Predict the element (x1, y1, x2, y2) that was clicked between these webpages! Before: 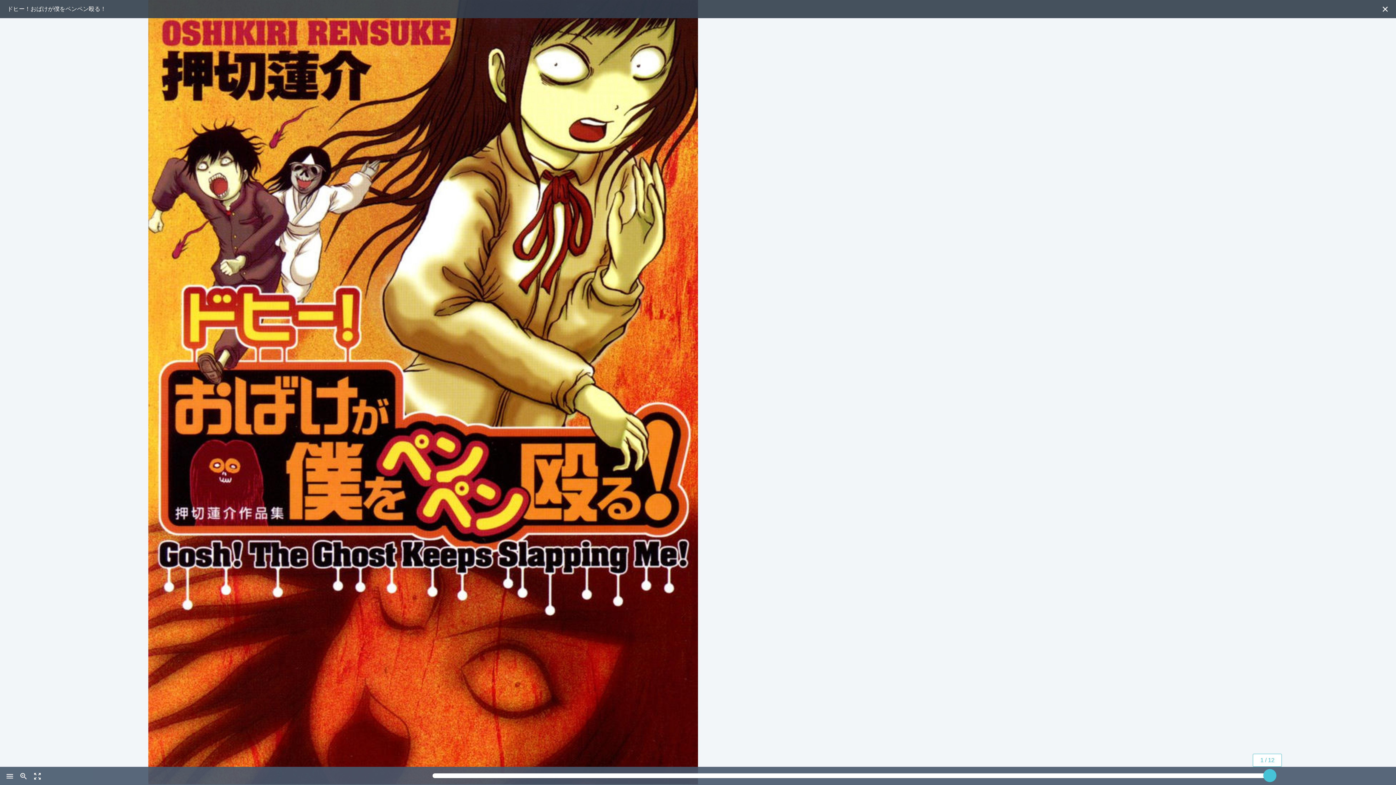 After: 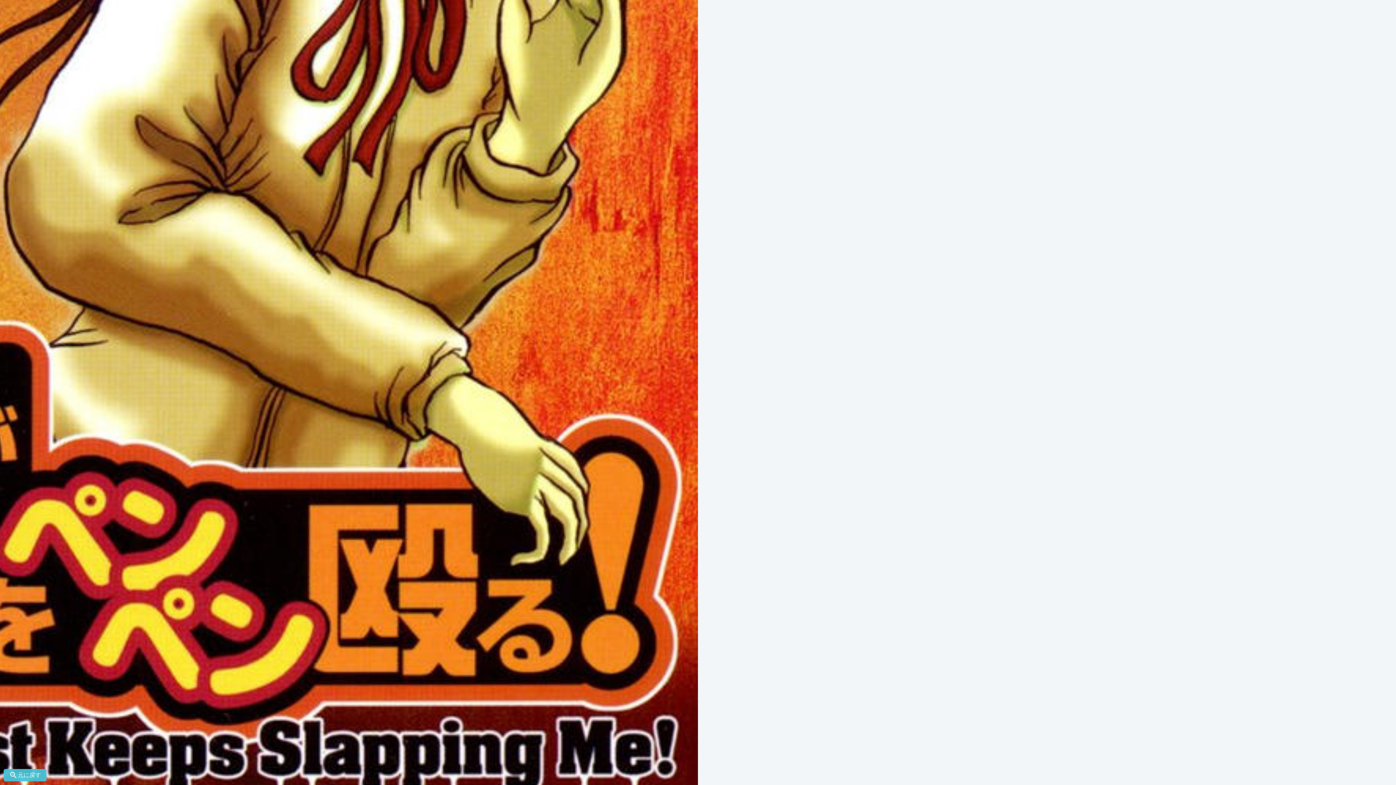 Action: label: zoom_in  bbox: (17, 776, 31, 782)